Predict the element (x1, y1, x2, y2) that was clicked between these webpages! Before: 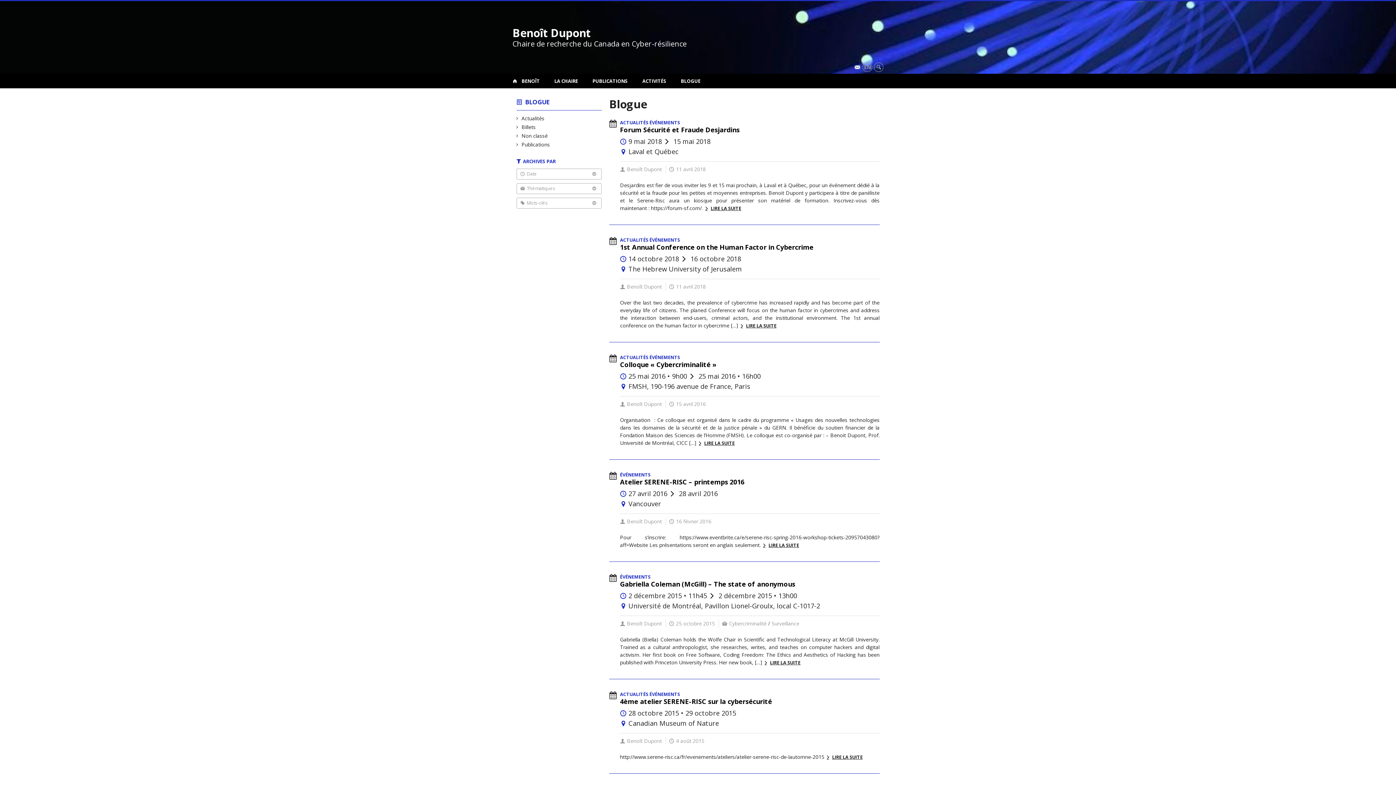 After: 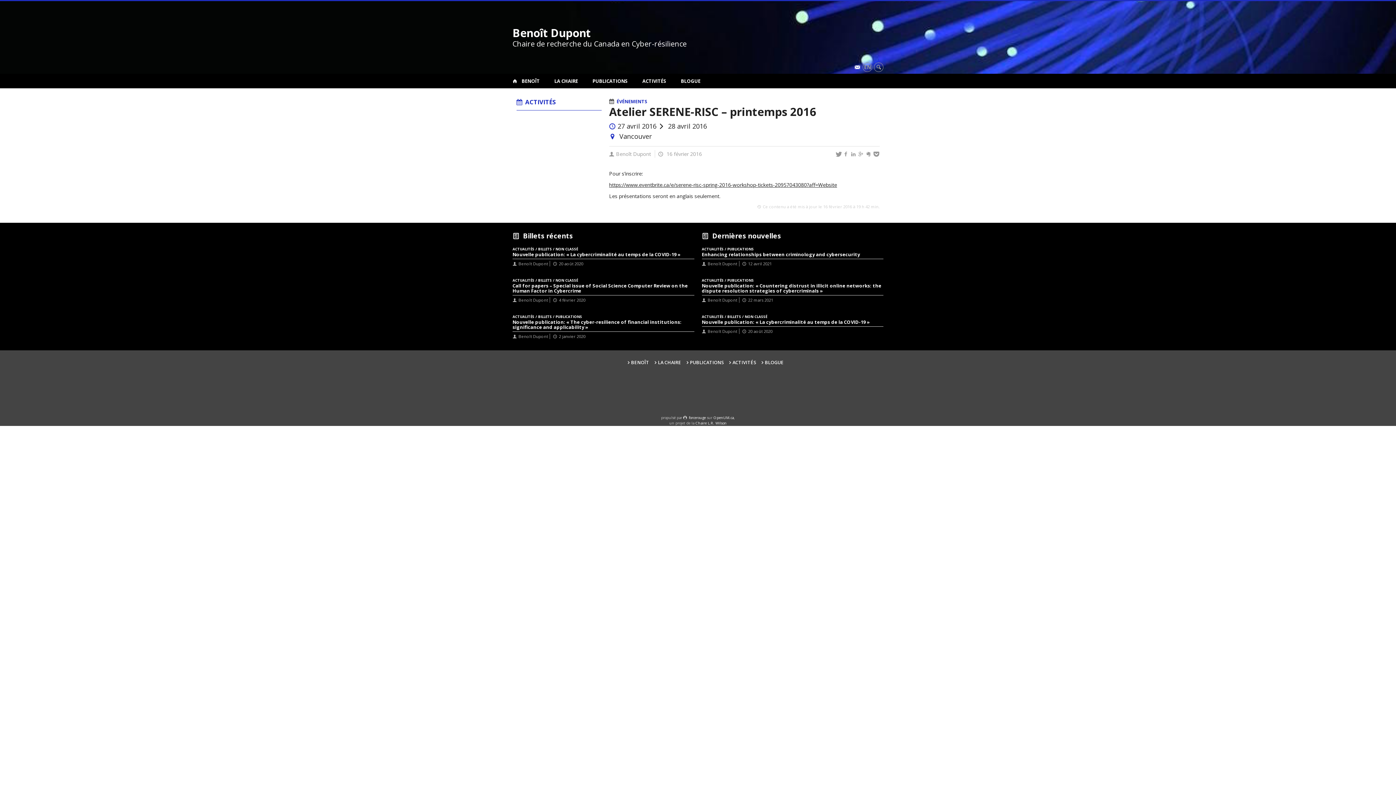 Action: label: LIRE LA SUITE bbox: (762, 542, 799, 548)